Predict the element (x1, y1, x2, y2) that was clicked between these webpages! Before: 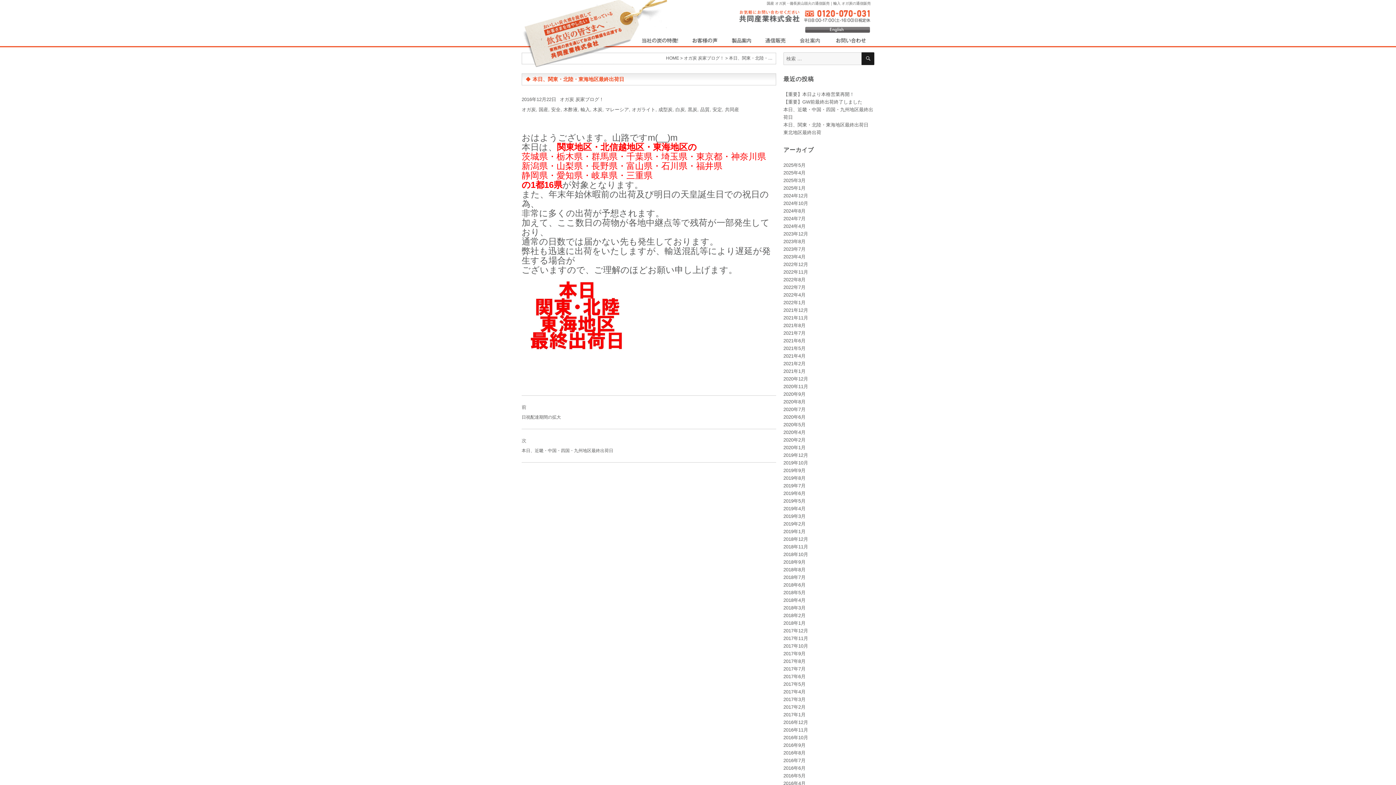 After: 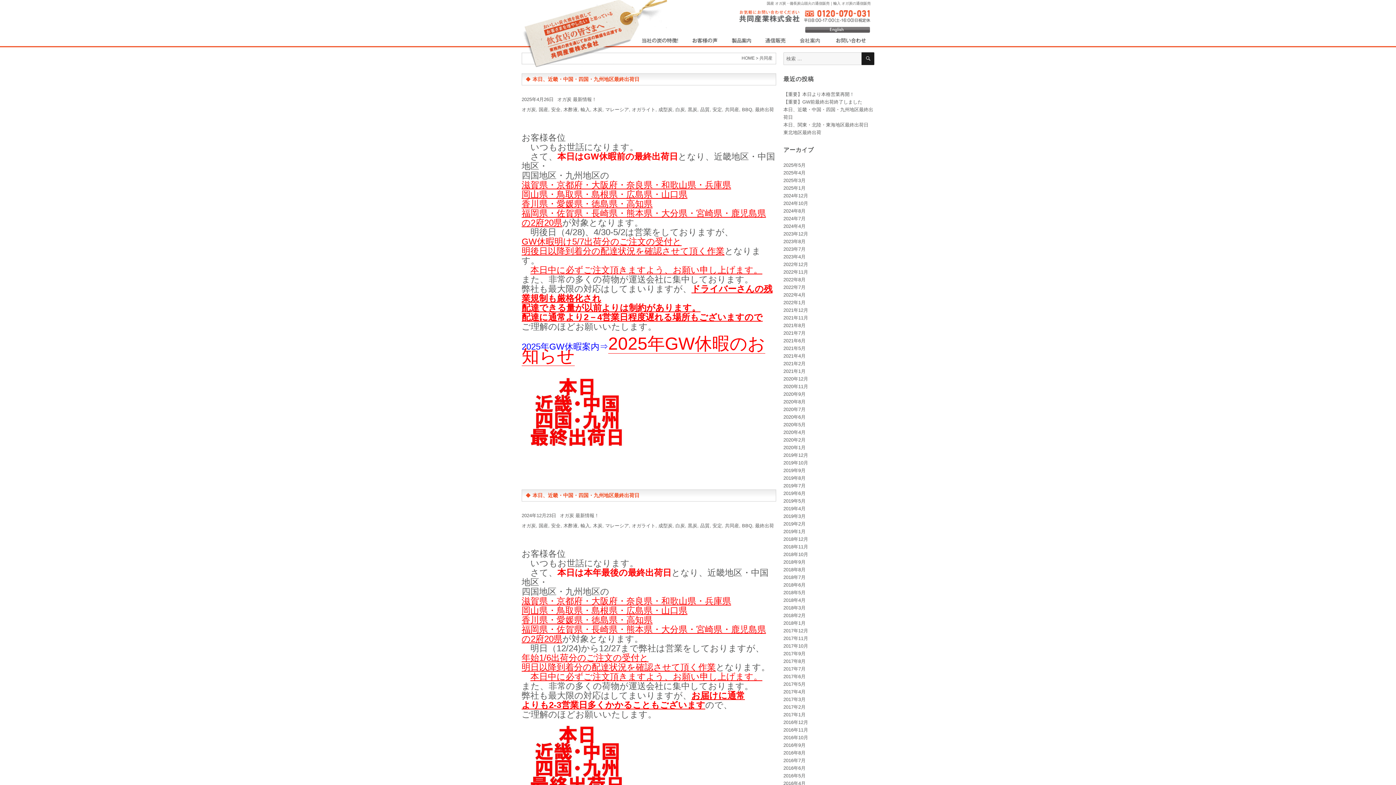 Action: bbox: (725, 106, 739, 112) label: 共同産